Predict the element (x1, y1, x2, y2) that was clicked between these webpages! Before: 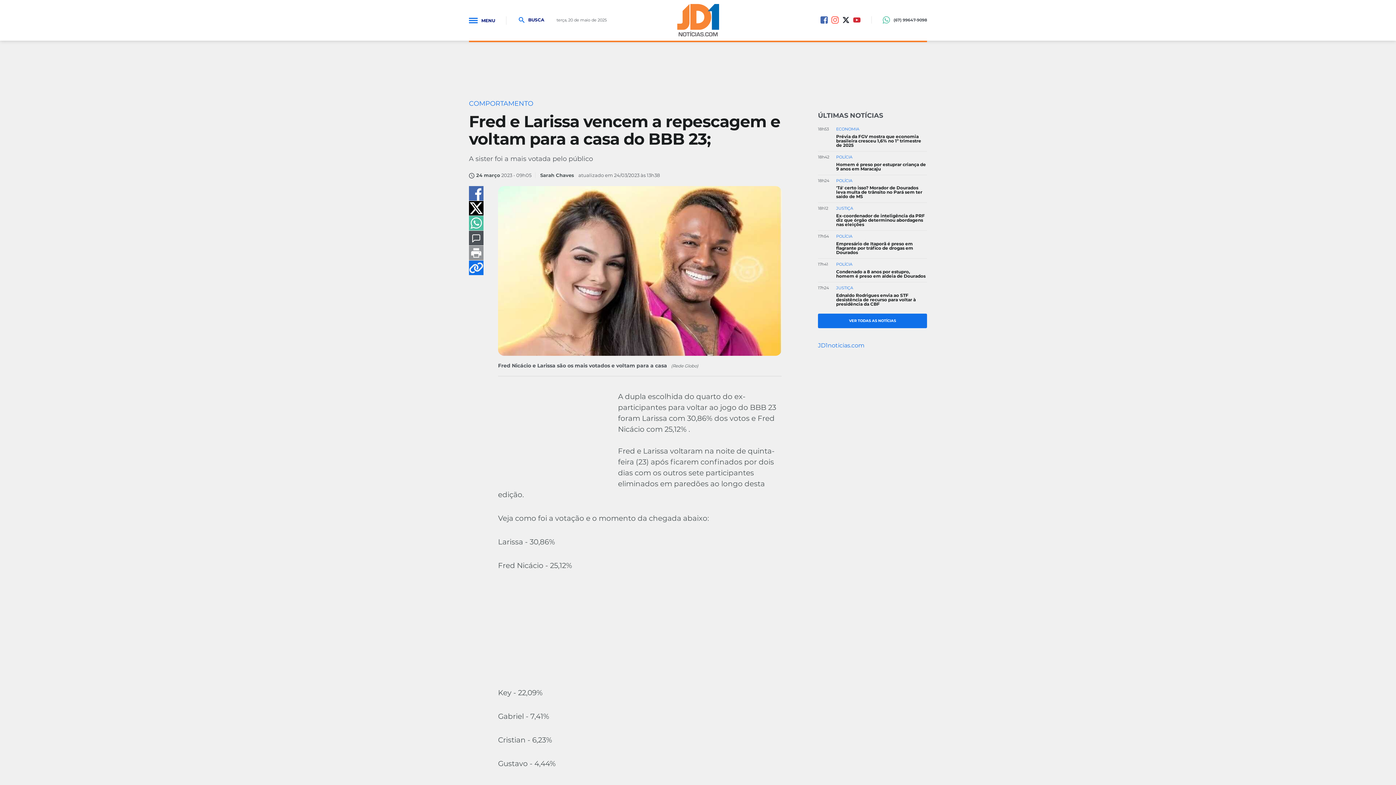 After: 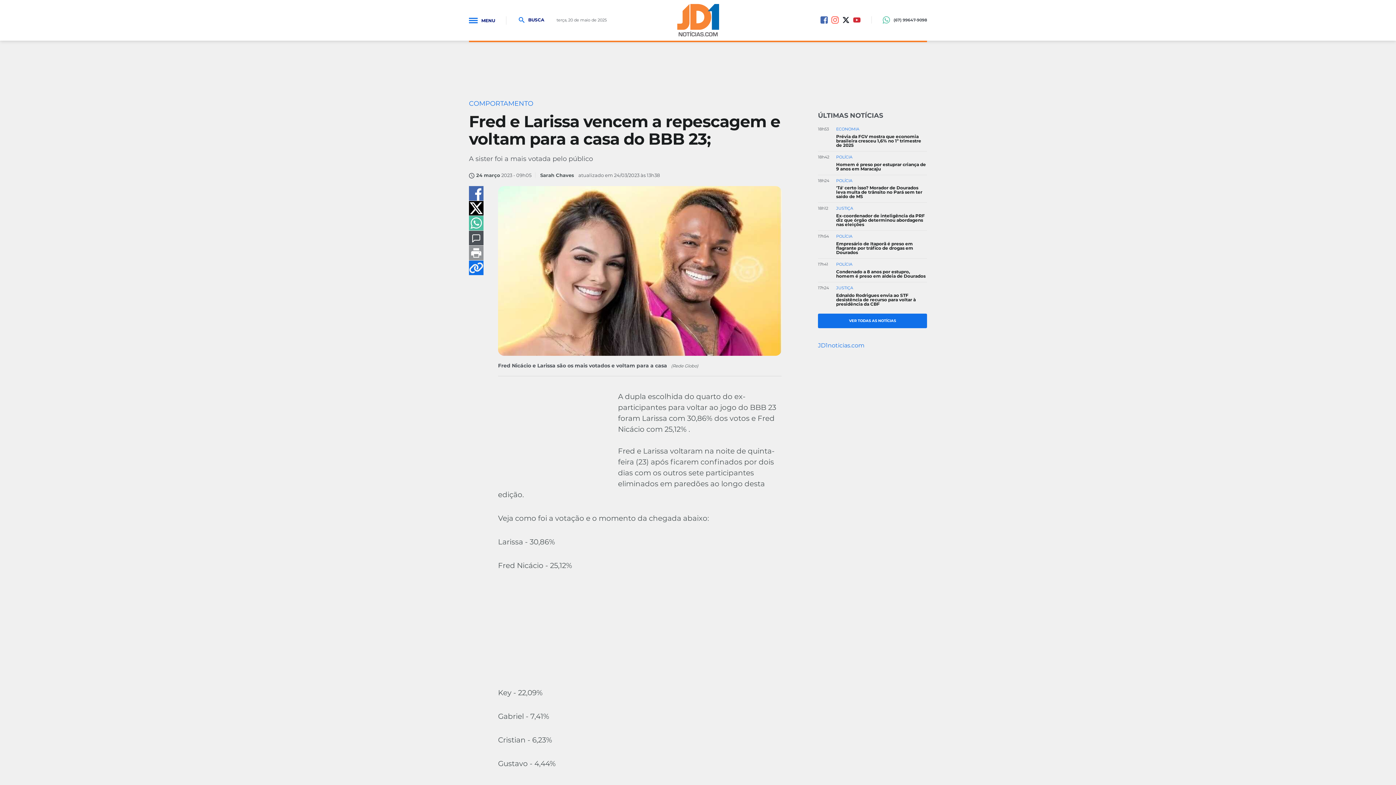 Action: bbox: (853, 16, 860, 23)